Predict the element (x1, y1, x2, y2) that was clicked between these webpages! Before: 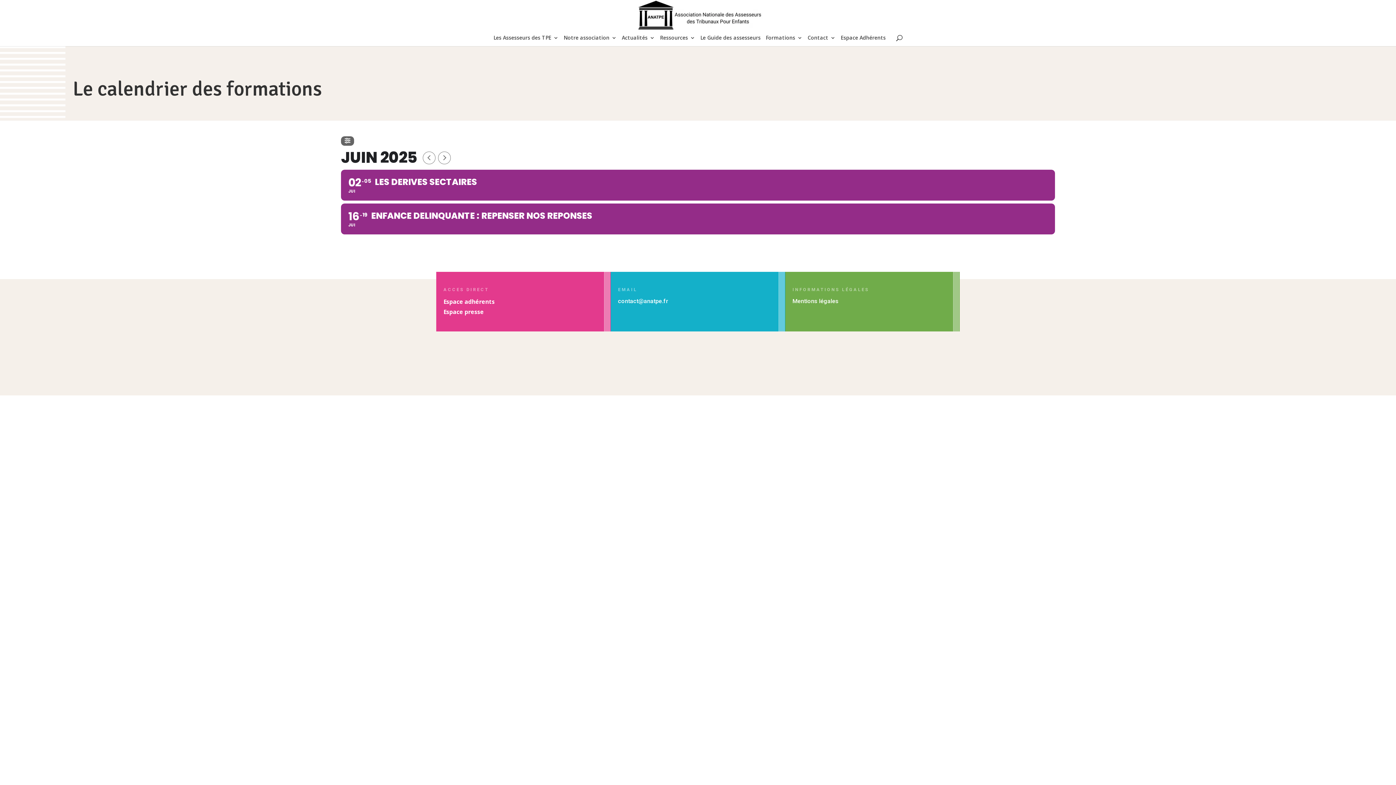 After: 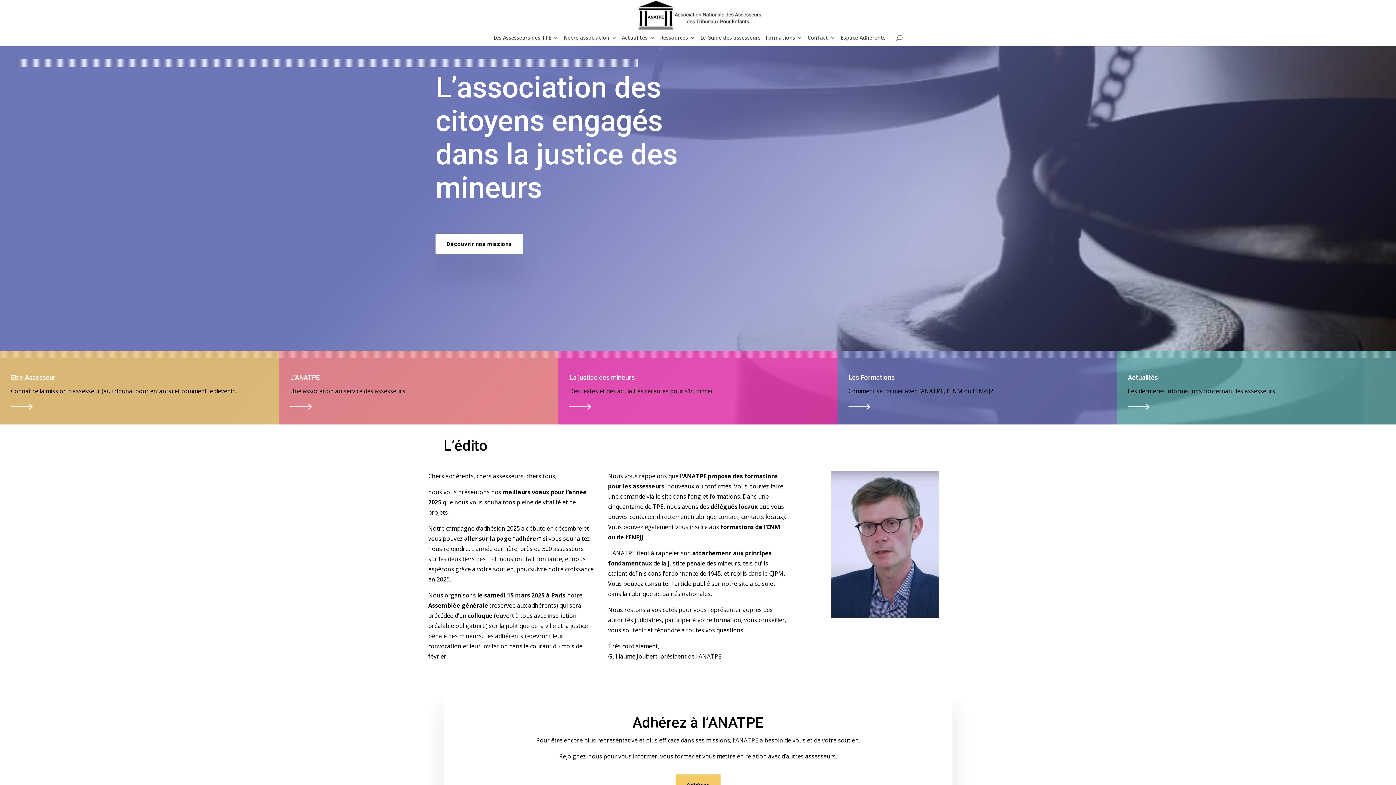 Action: bbox: (633, 11, 763, 22)